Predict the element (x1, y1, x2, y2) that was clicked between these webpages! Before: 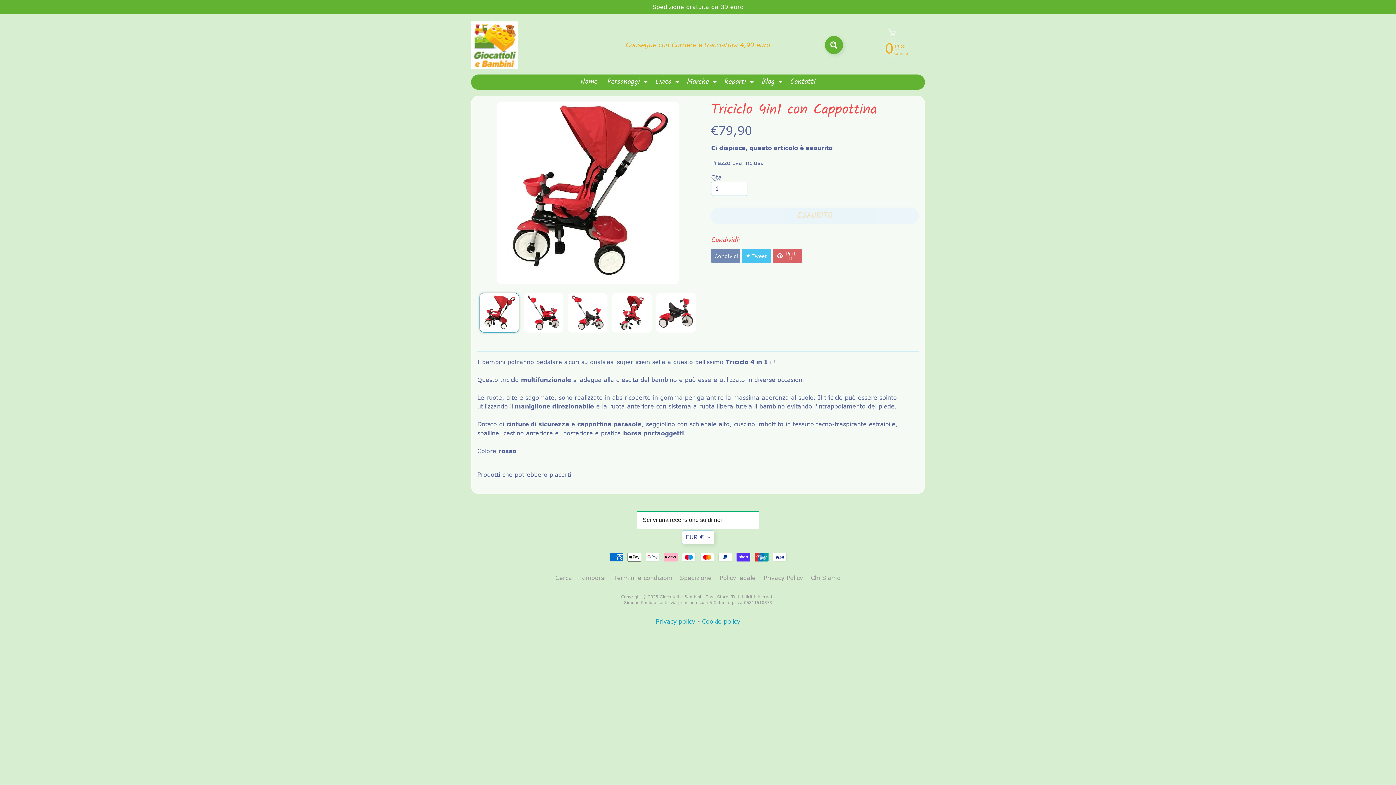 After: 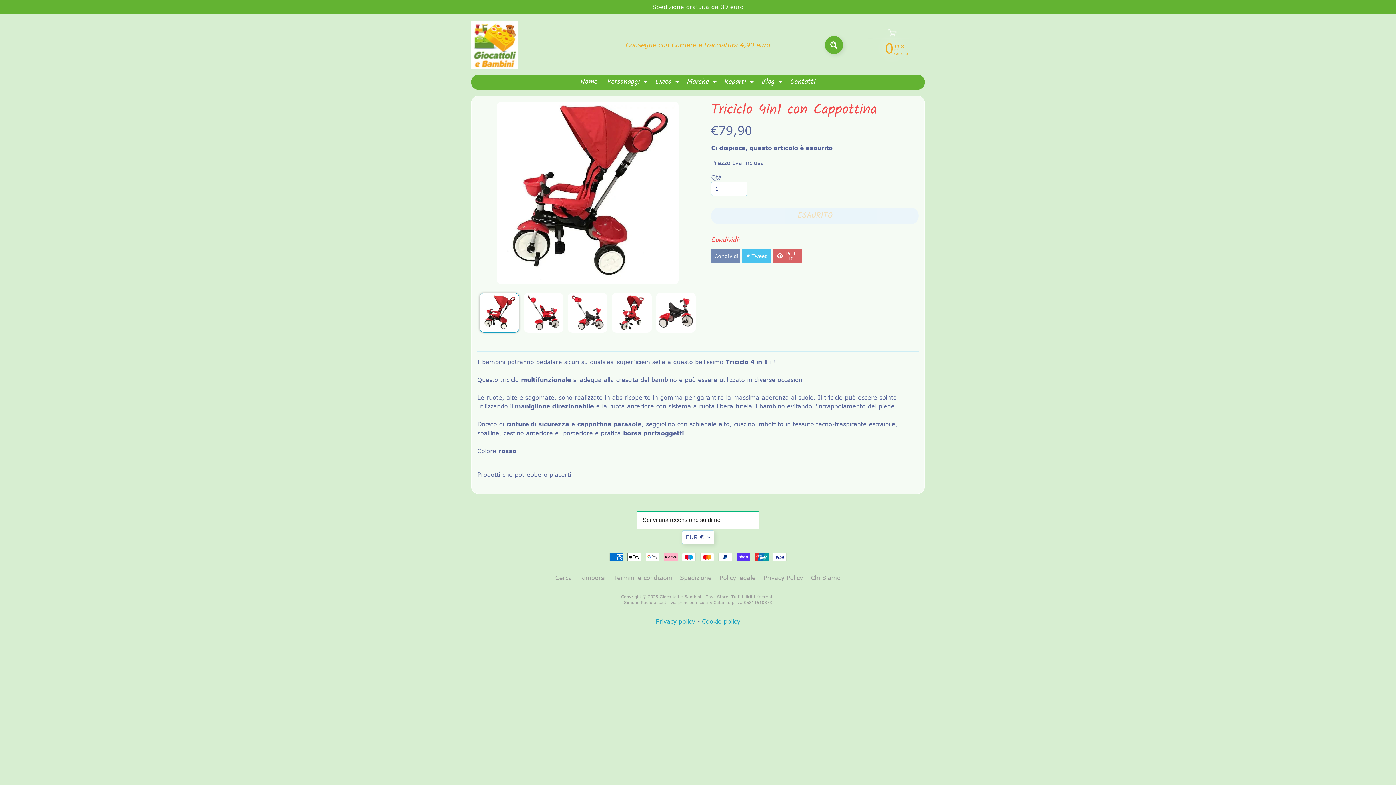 Action: bbox: (479, 293, 519, 332)